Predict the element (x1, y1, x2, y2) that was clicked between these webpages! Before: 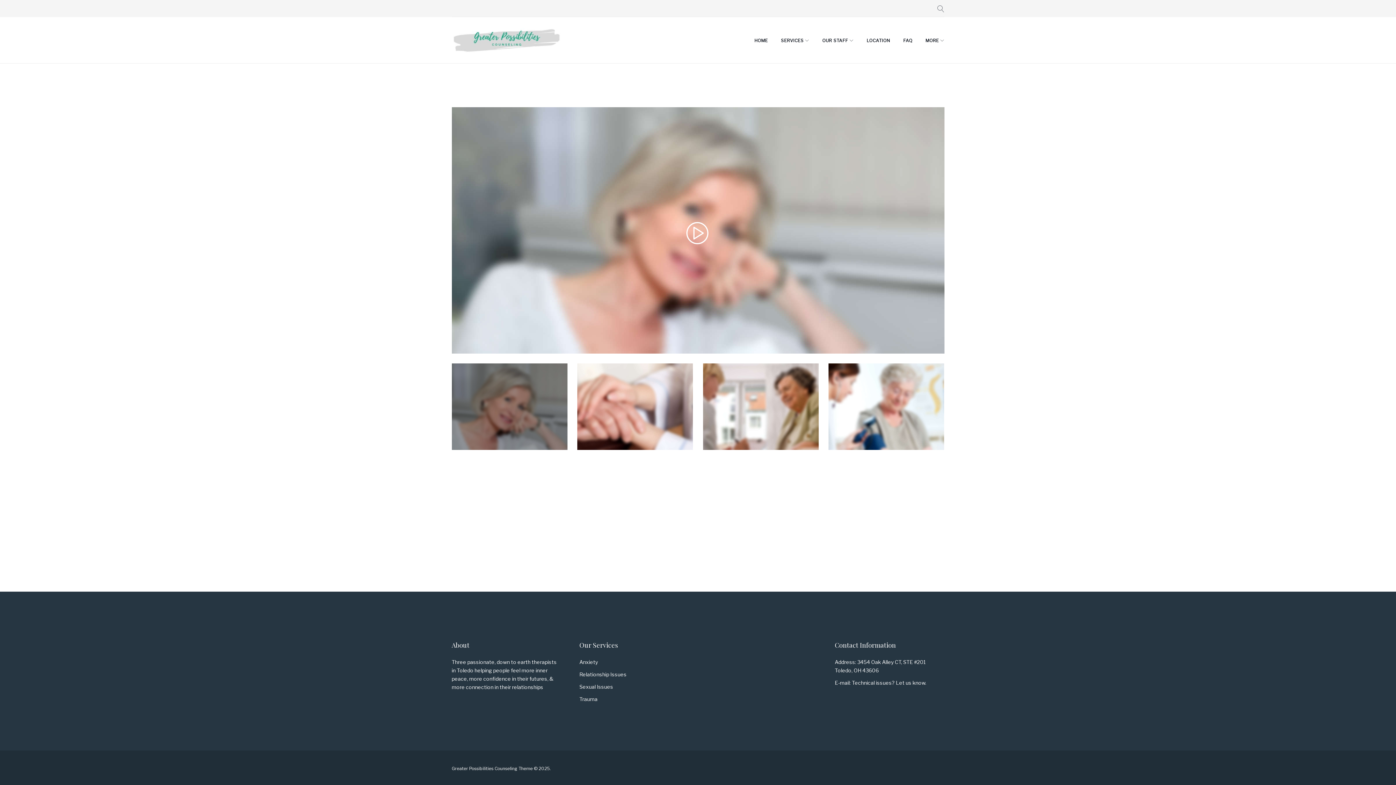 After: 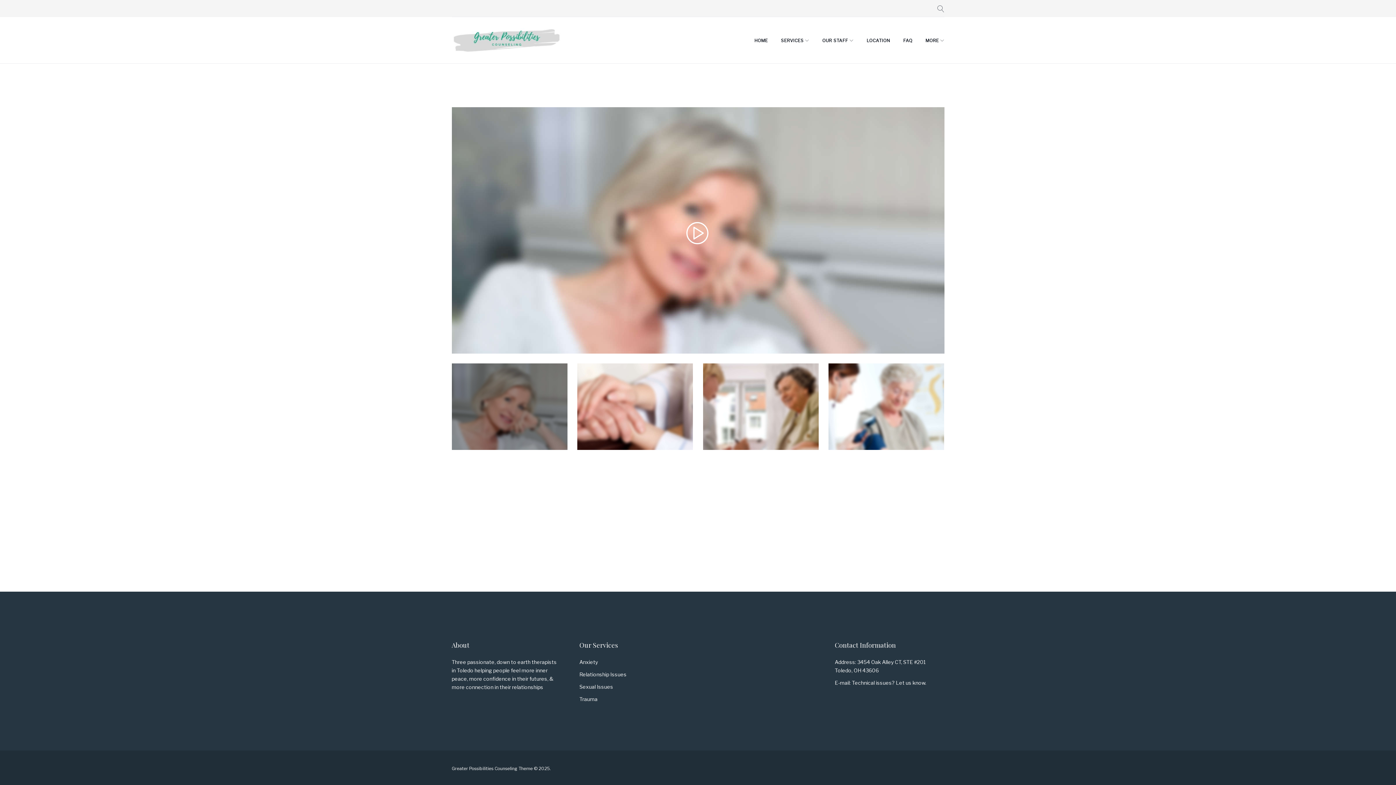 Action: bbox: (852, 680, 926, 686) label: Technical issues? Let us know.